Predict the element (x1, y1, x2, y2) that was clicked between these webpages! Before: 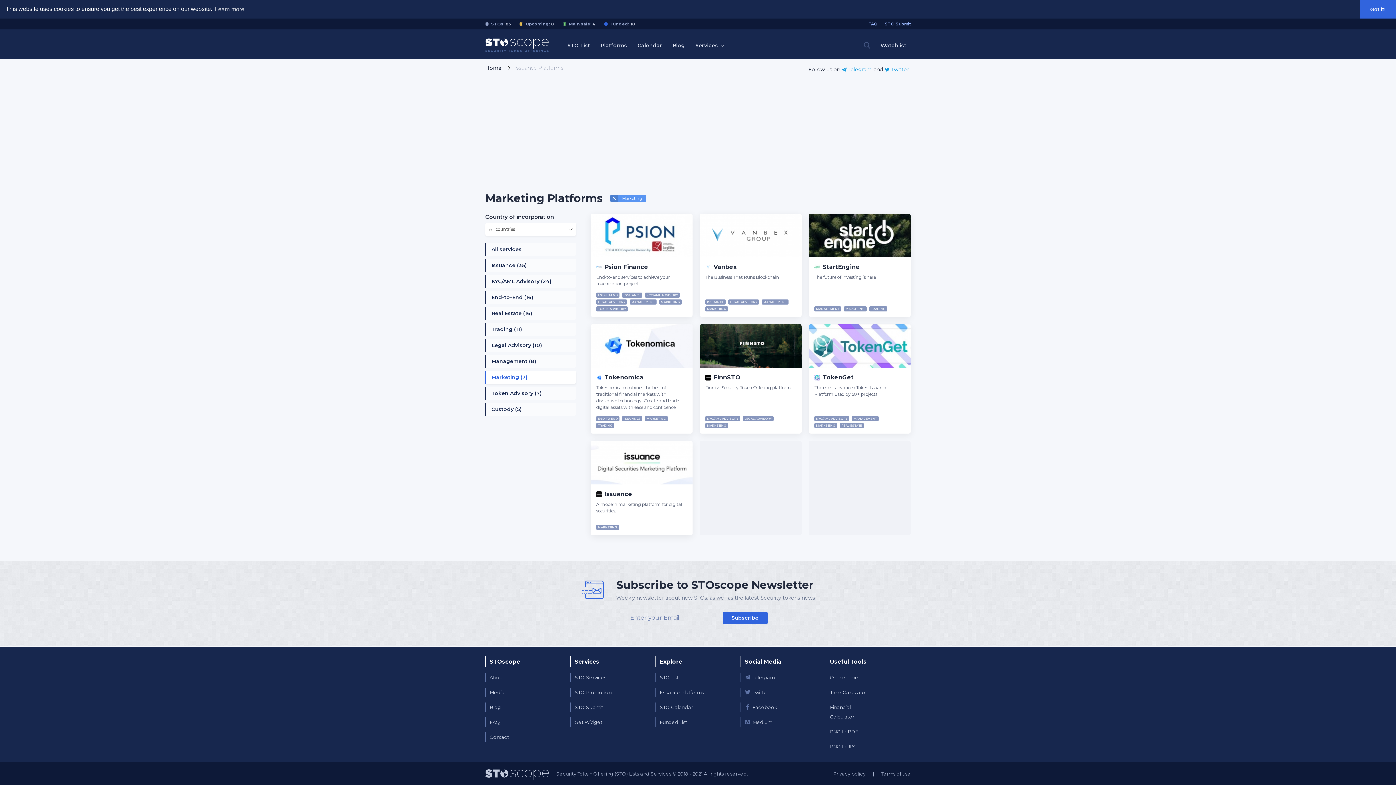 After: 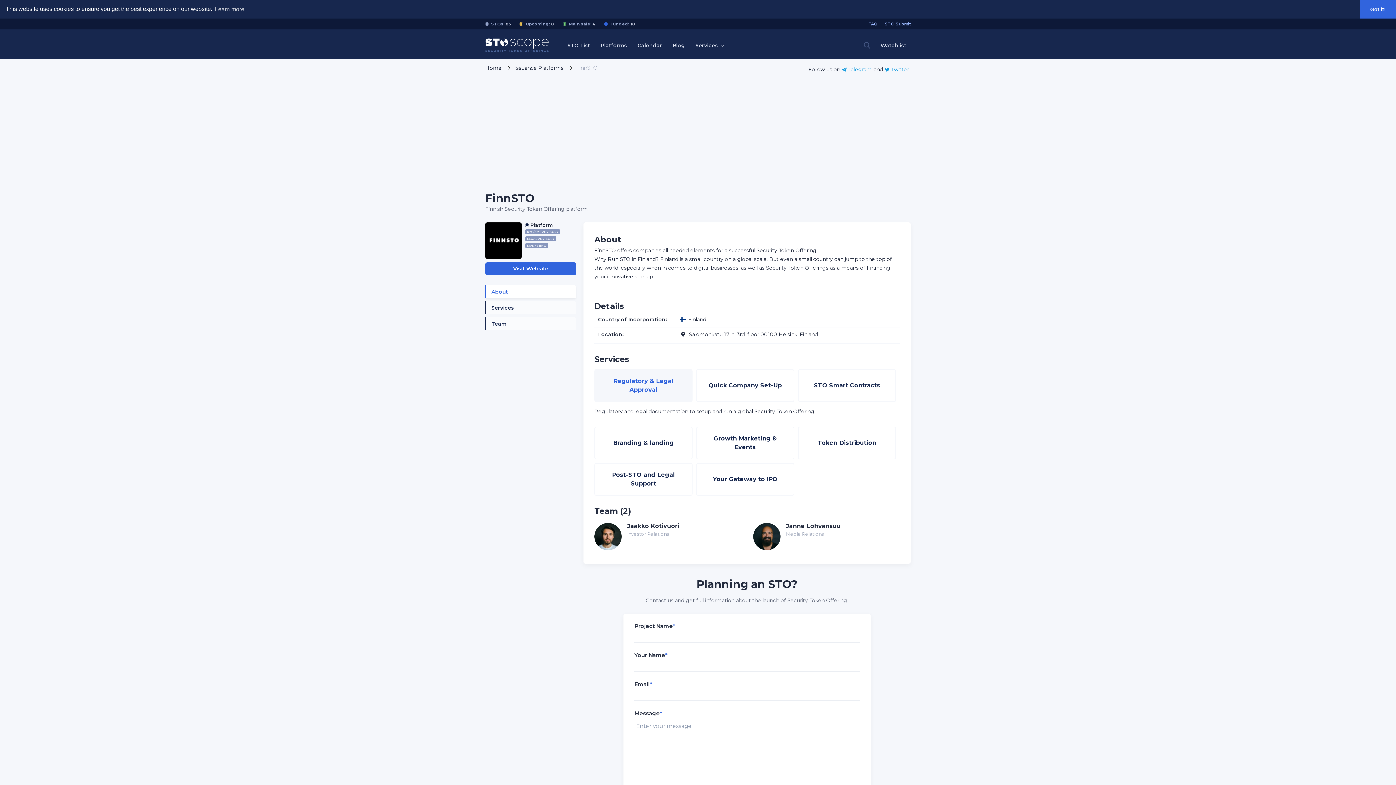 Action: bbox: (700, 324, 801, 433) label: FinnSTO
Finnish Security Token Offering platform
KYC/AML ADVISORY
LEGAL ADVISORY
MARKETING